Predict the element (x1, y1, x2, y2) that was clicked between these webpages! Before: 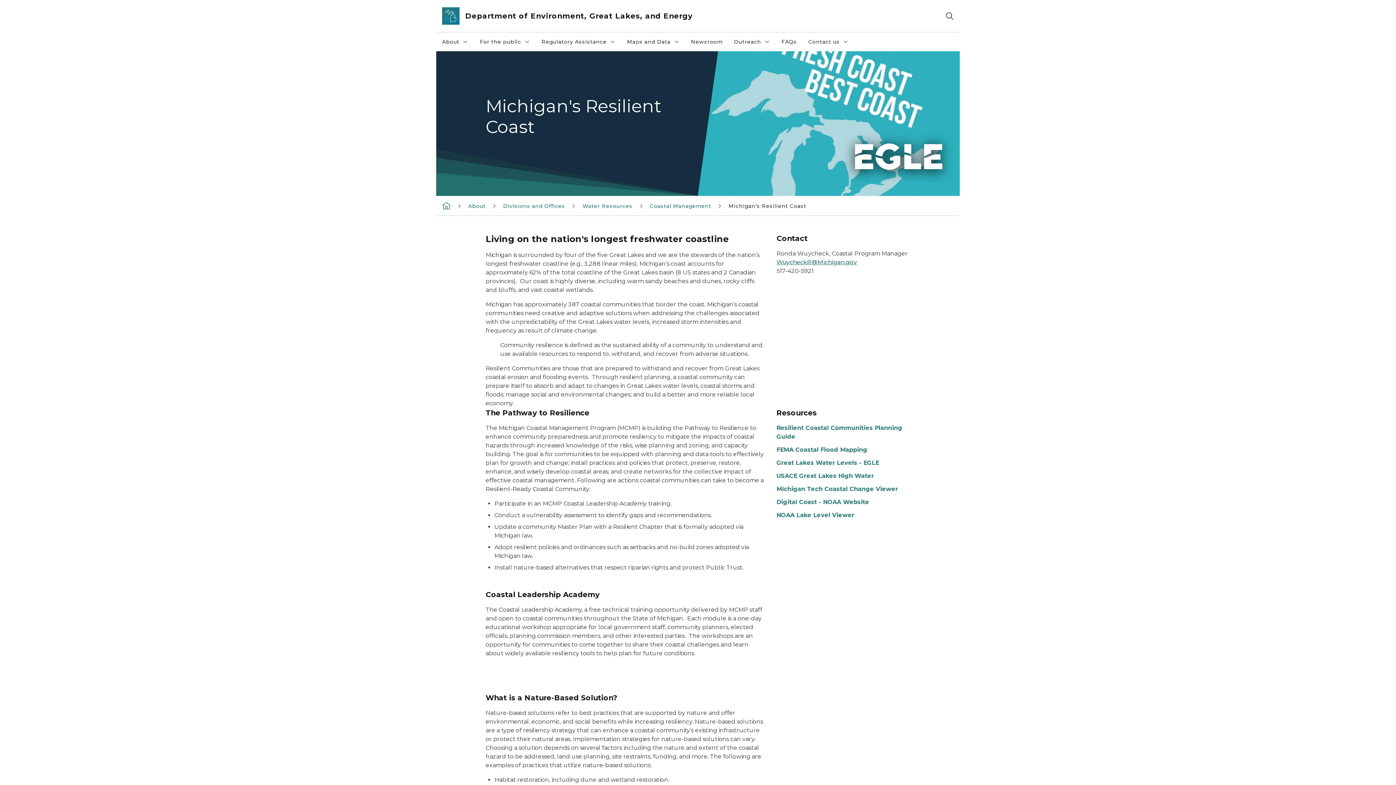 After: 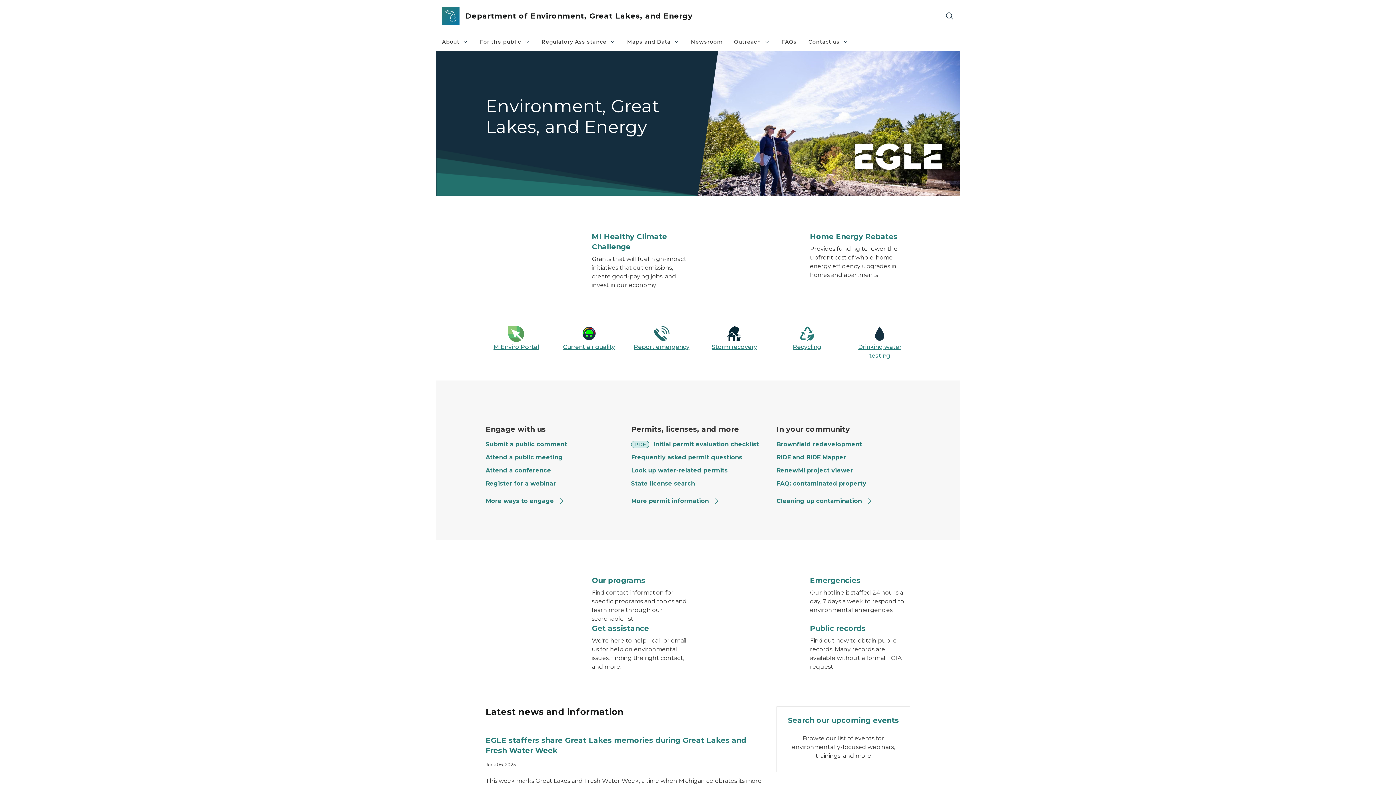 Action: bbox: (459, 10, 692, 21) label: Department of Environment, Great Lakes, and Energy